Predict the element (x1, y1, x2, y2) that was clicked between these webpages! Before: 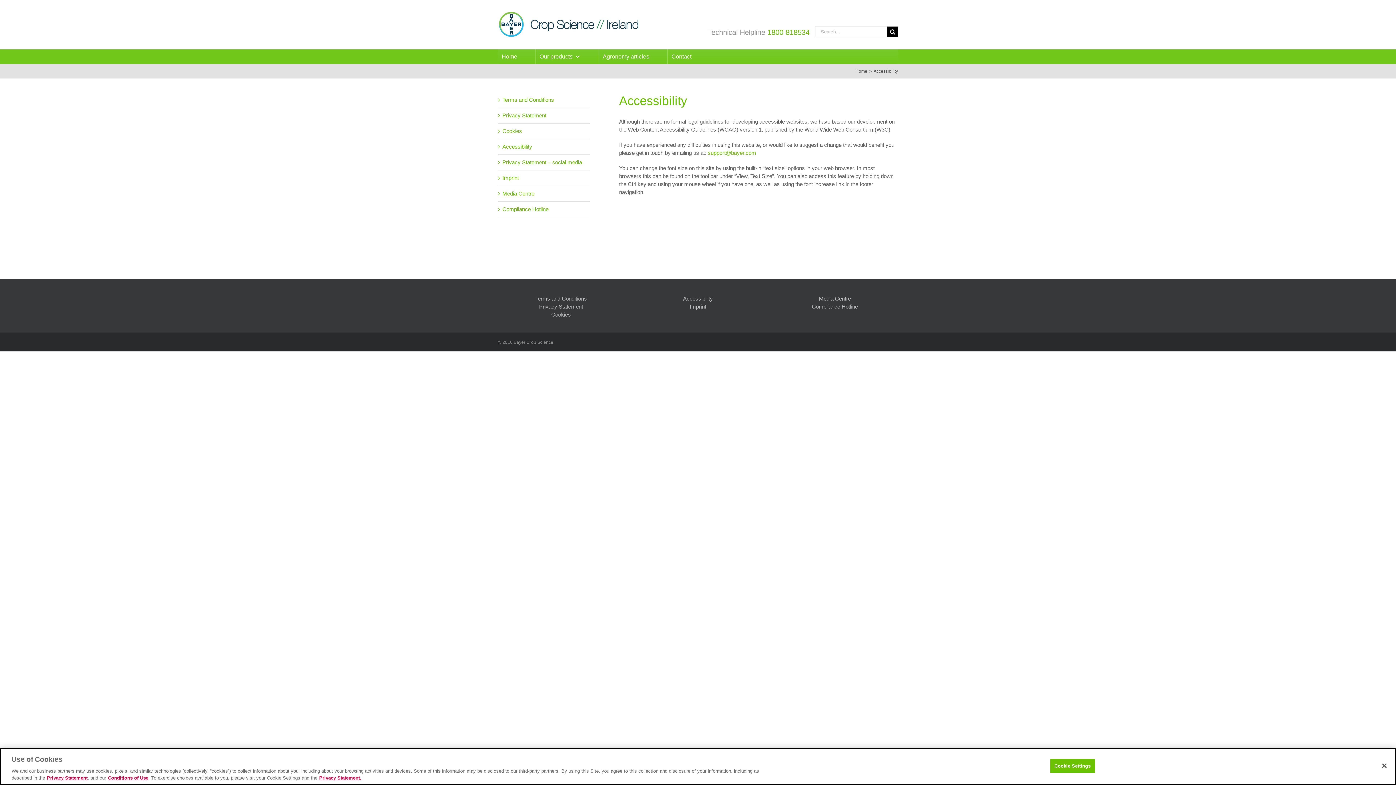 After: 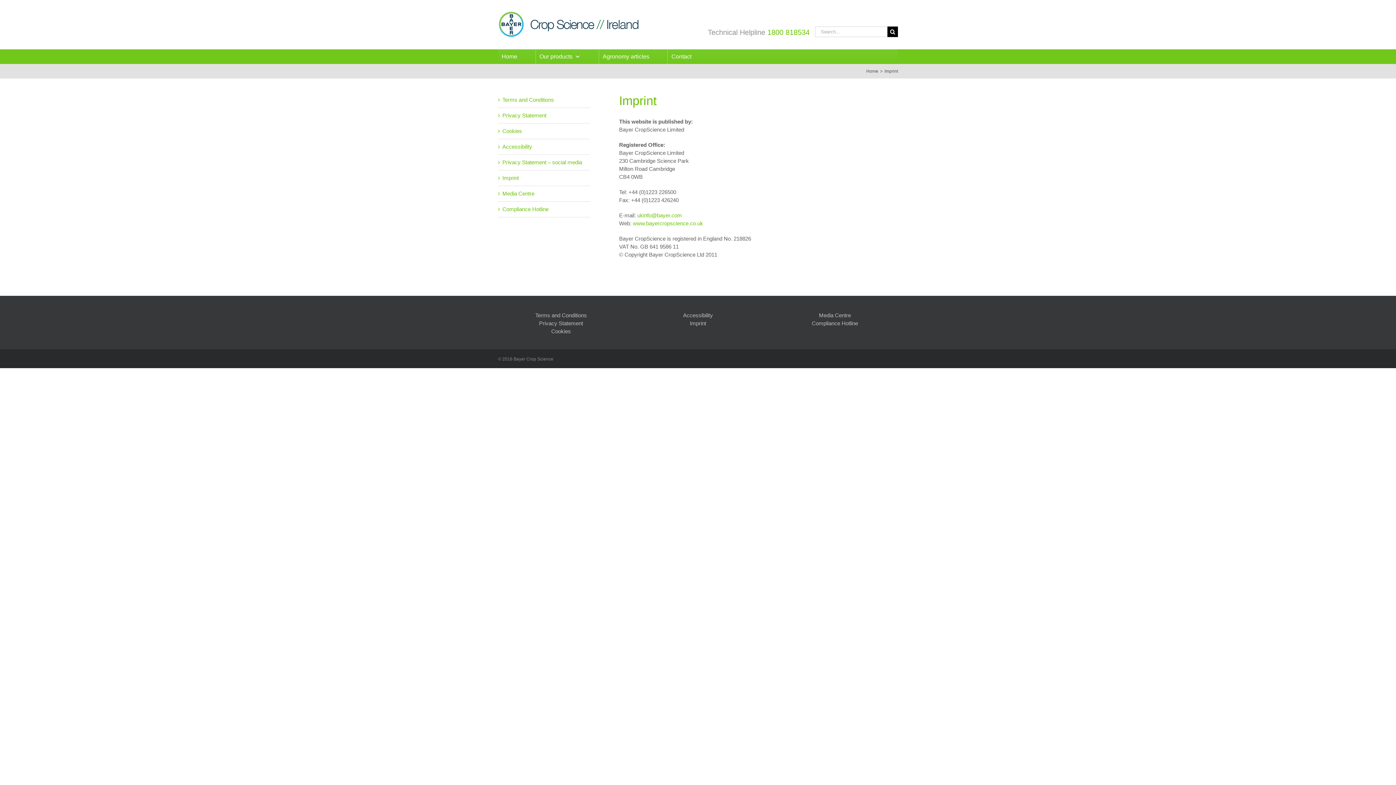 Action: label: Imprint bbox: (689, 303, 706, 309)